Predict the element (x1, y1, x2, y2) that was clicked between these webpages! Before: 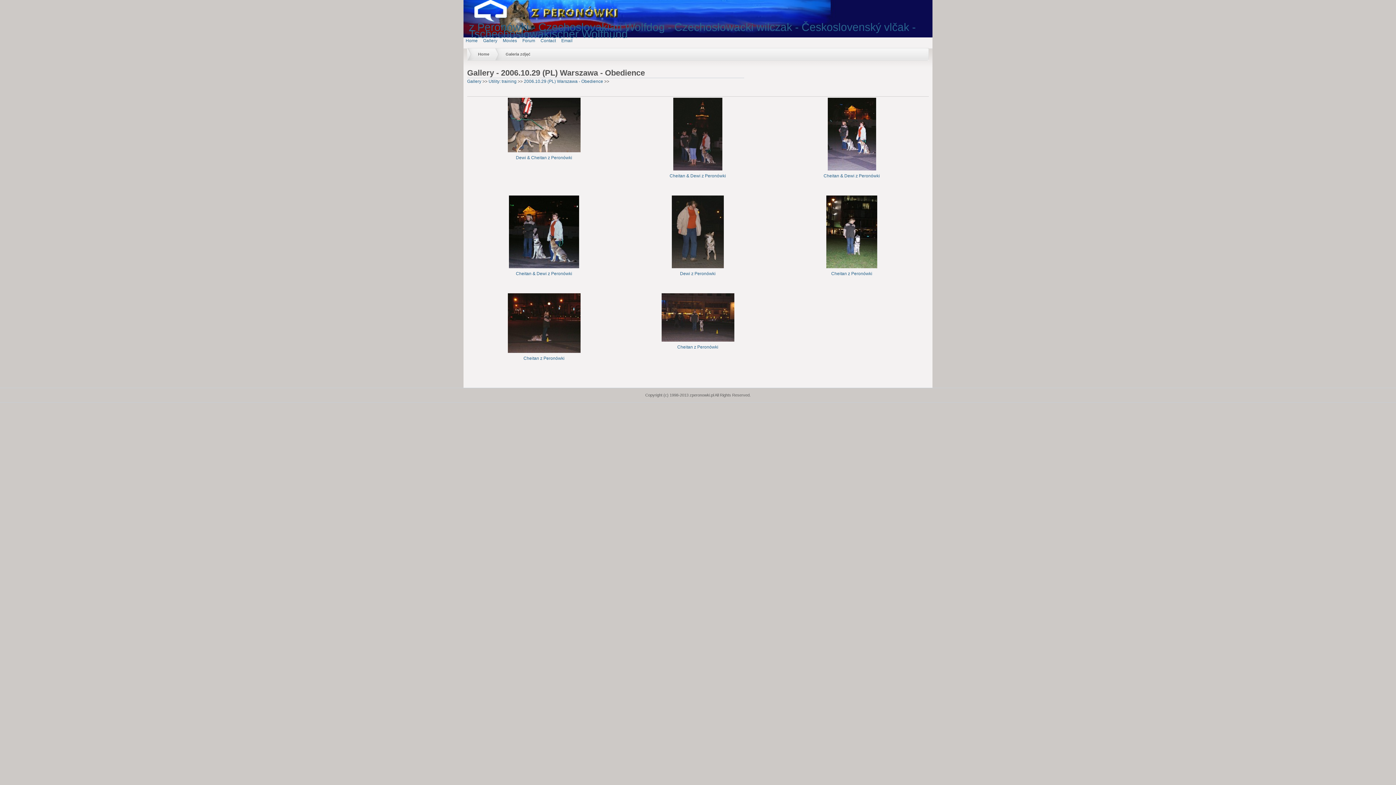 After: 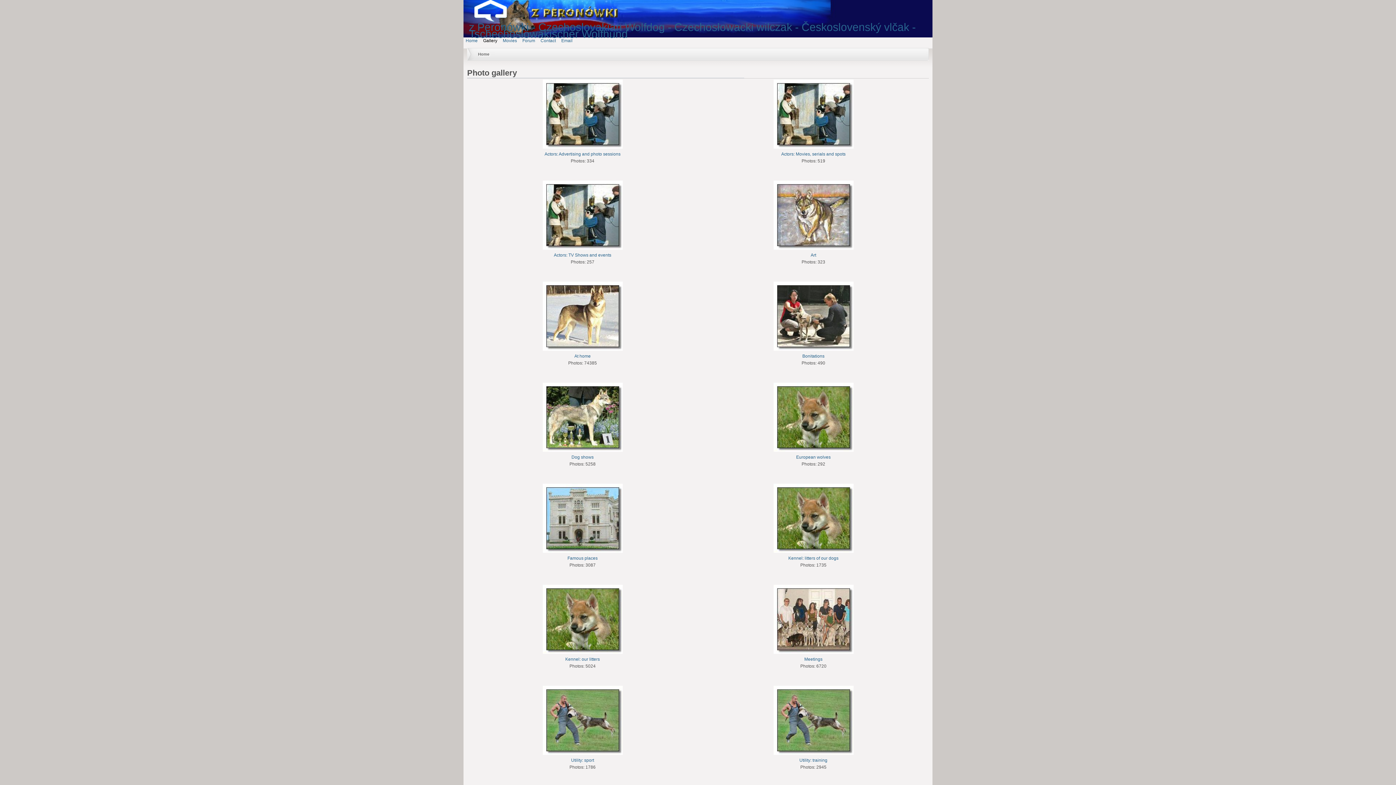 Action: label: Gallery bbox: (467, 78, 481, 84)